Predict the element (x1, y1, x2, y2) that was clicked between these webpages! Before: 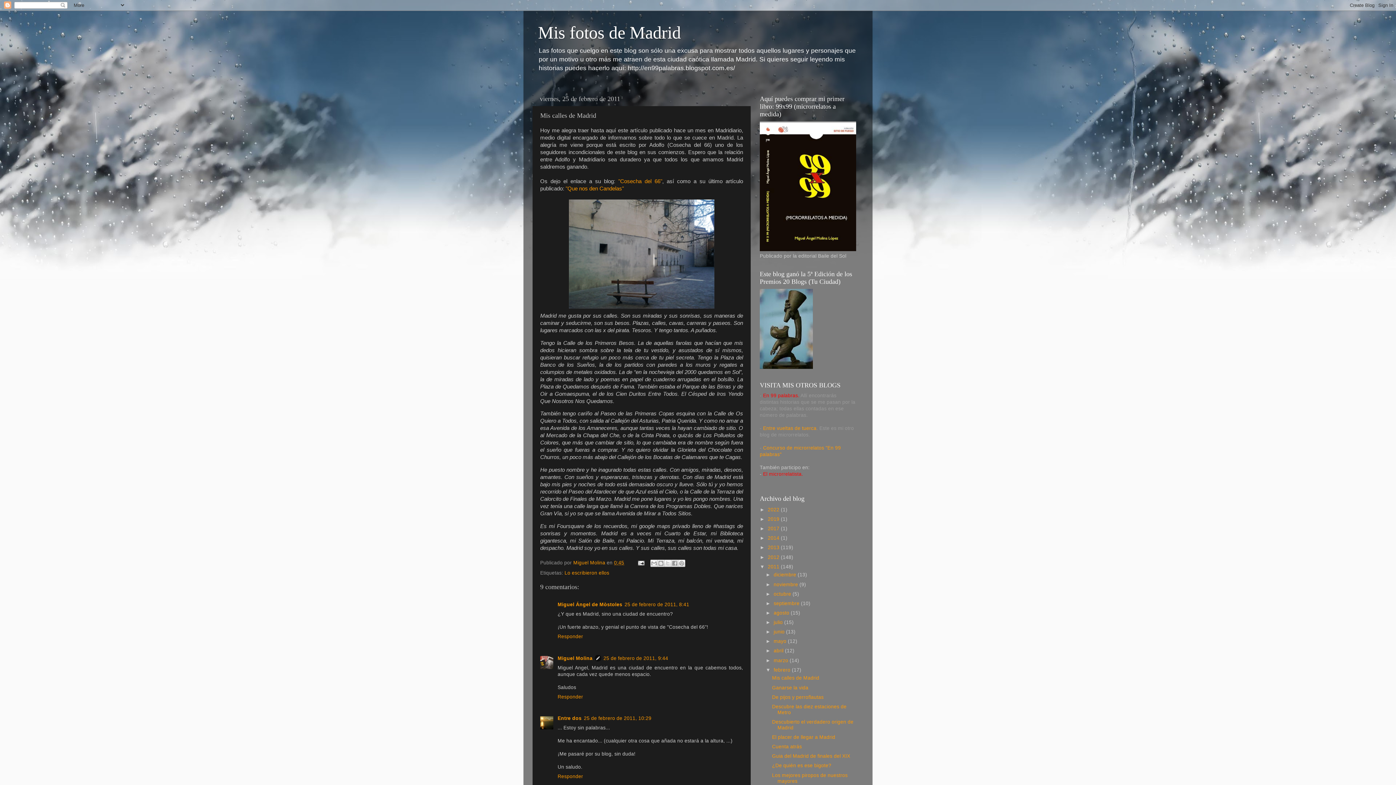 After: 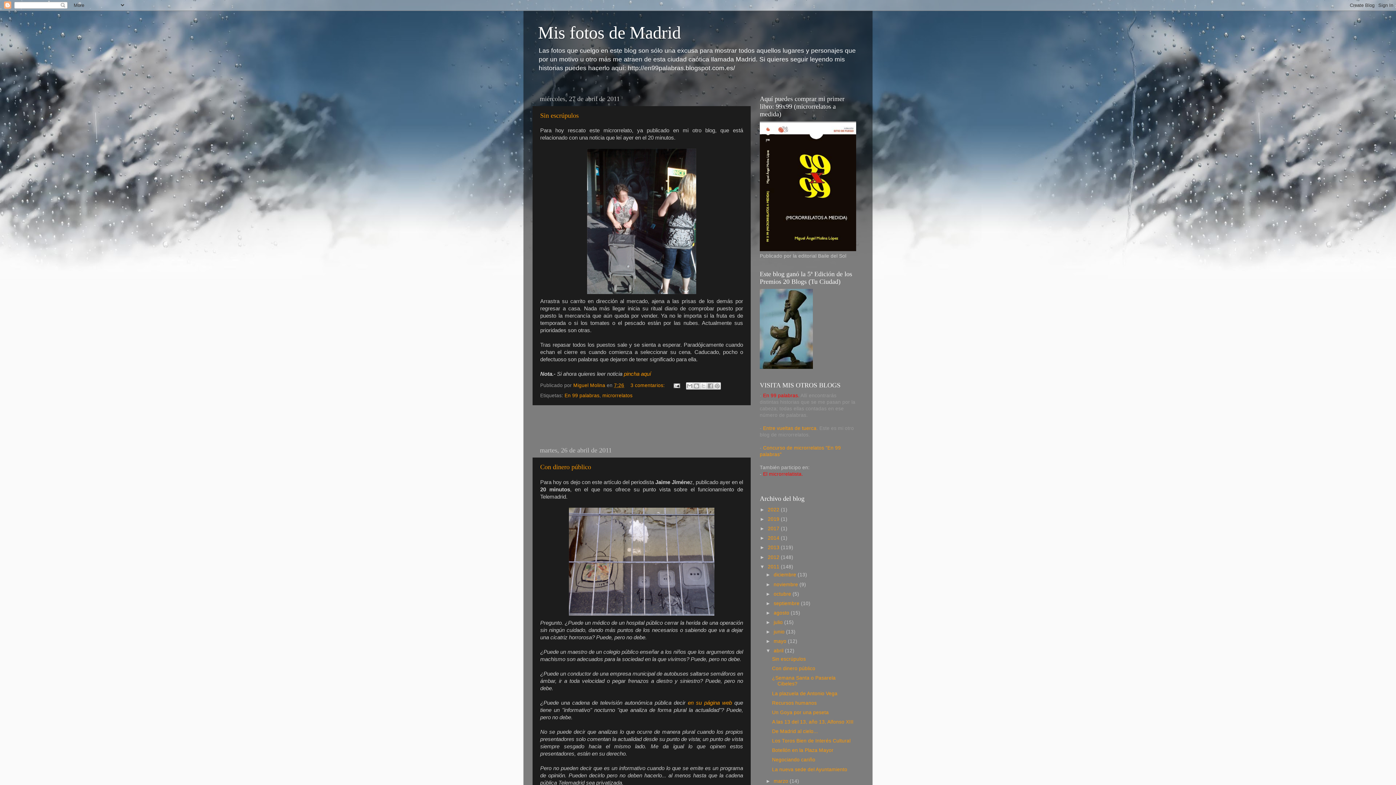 Action: bbox: (773, 648, 785, 653) label: abril 